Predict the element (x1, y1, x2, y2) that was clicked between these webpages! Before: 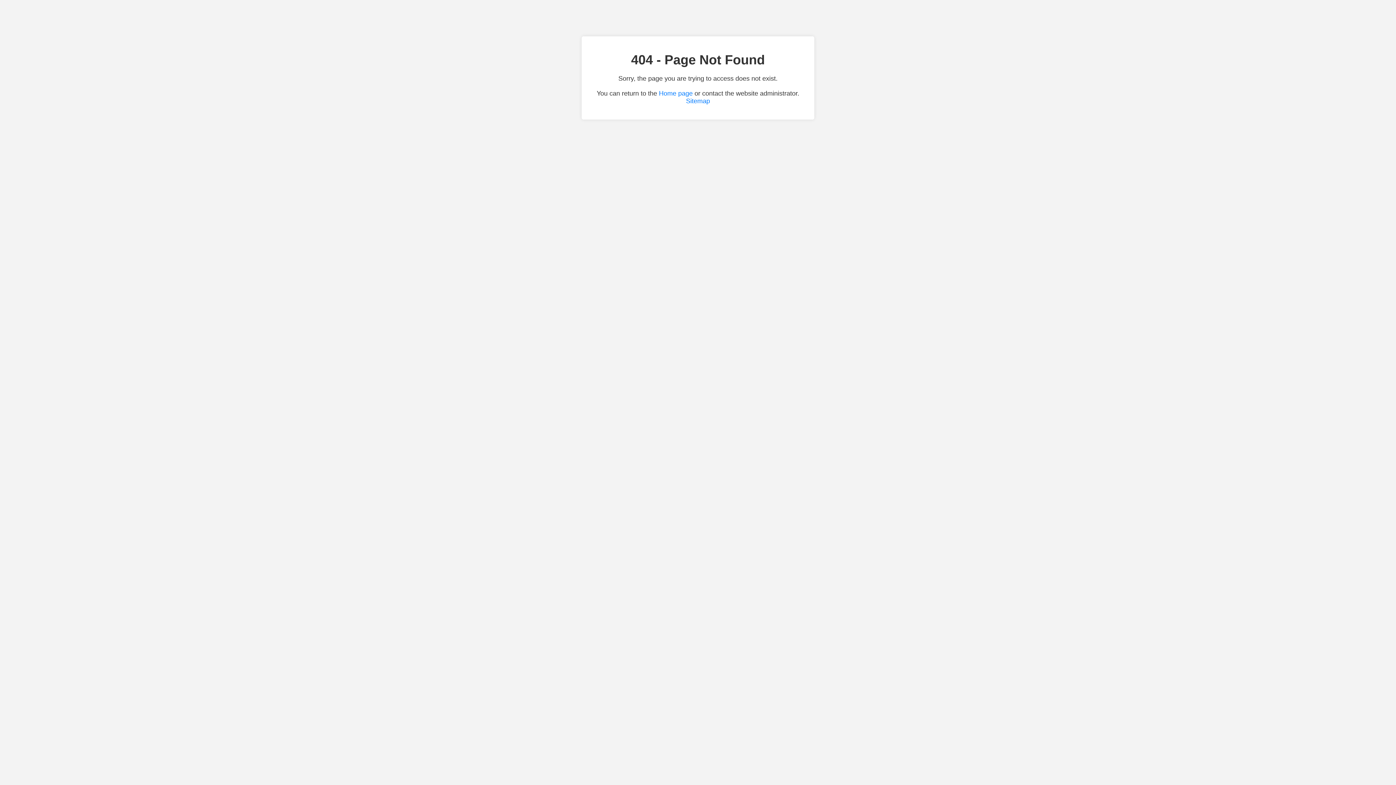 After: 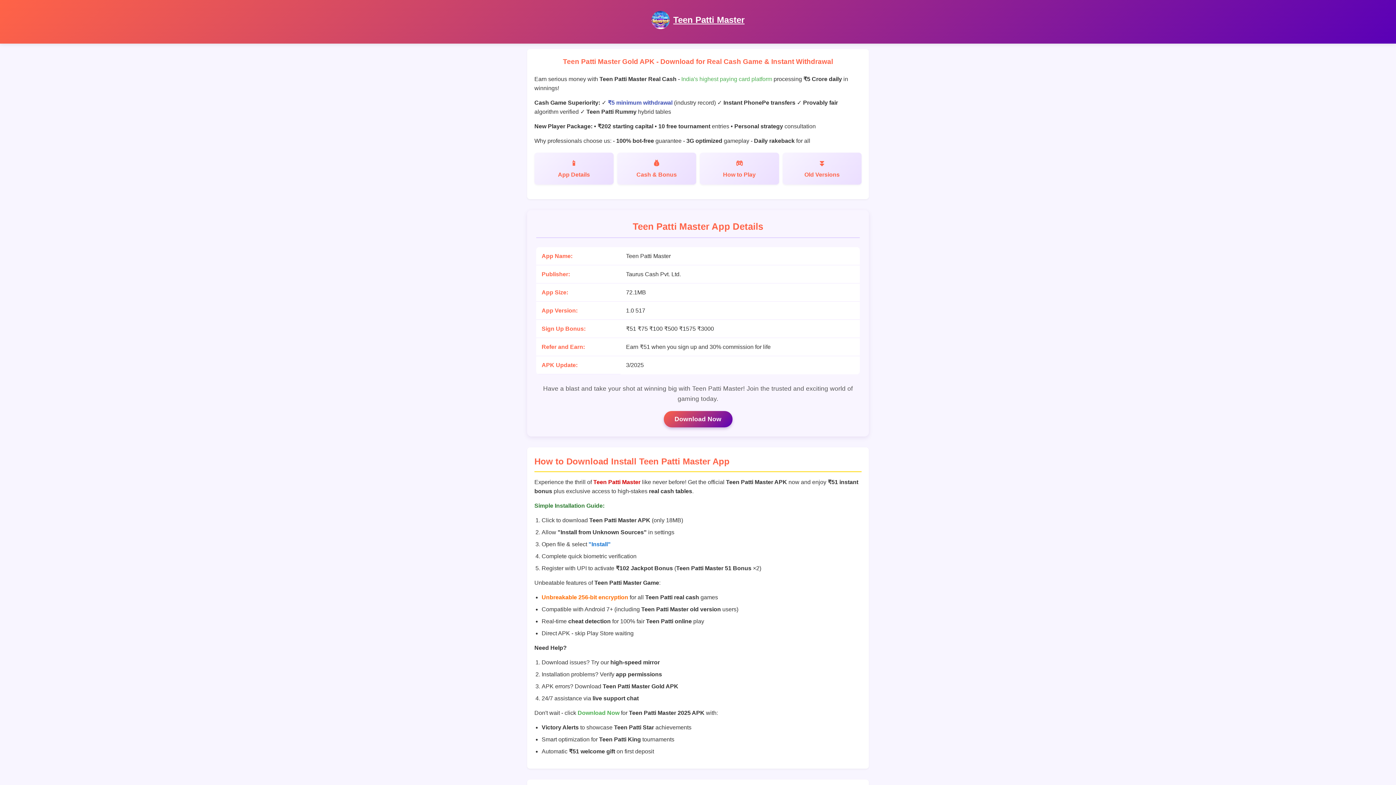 Action: label: Home page bbox: (659, 89, 692, 97)